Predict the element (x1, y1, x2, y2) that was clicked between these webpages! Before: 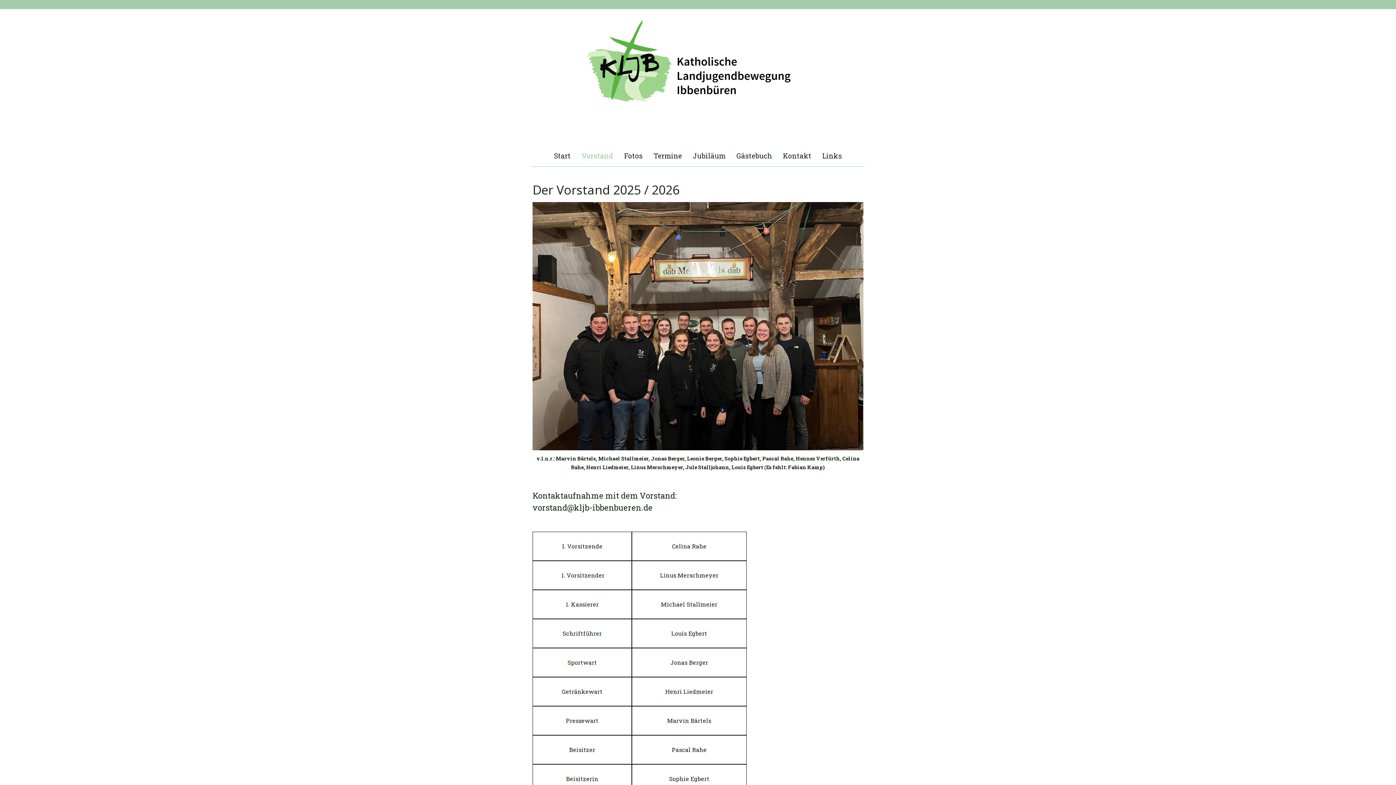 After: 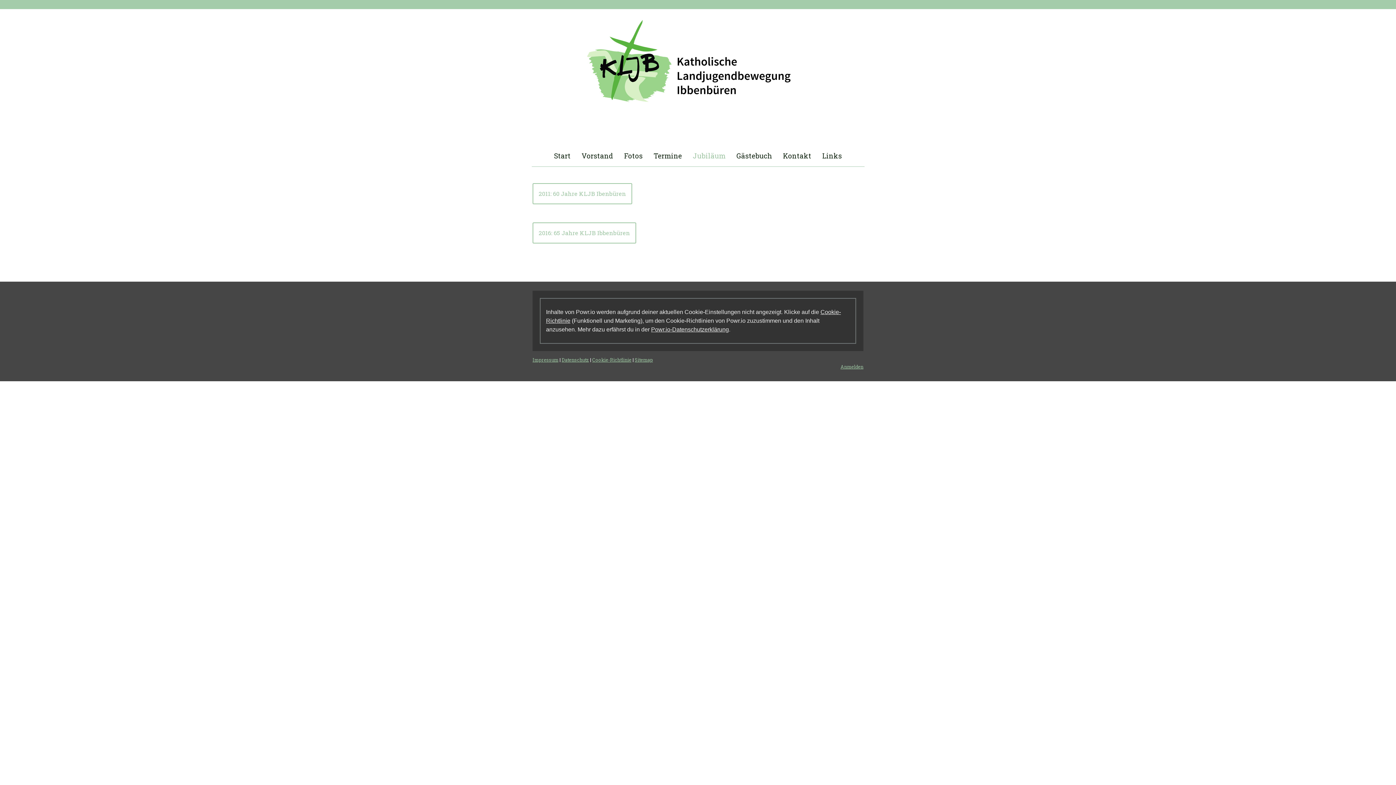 Action: bbox: (687, 145, 731, 166) label: Jubiläum